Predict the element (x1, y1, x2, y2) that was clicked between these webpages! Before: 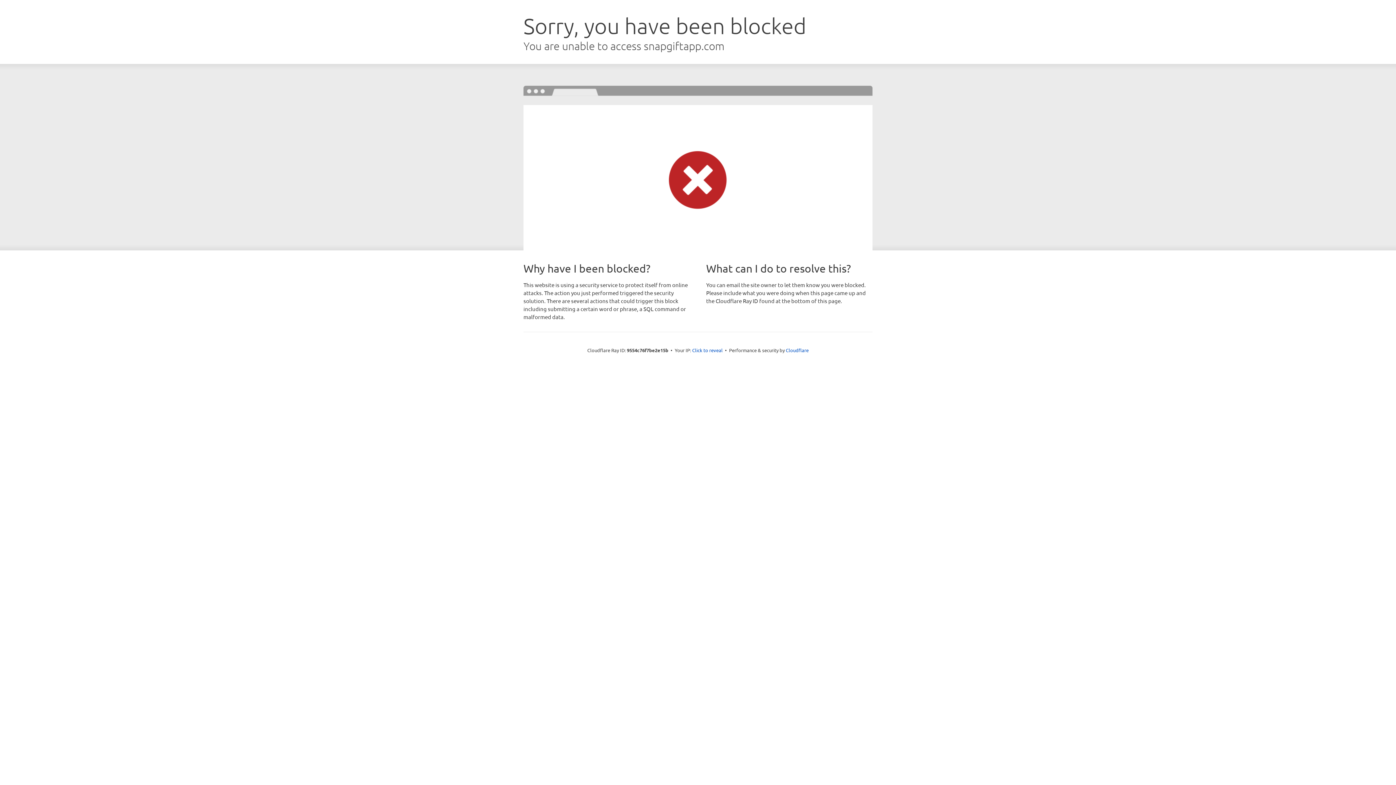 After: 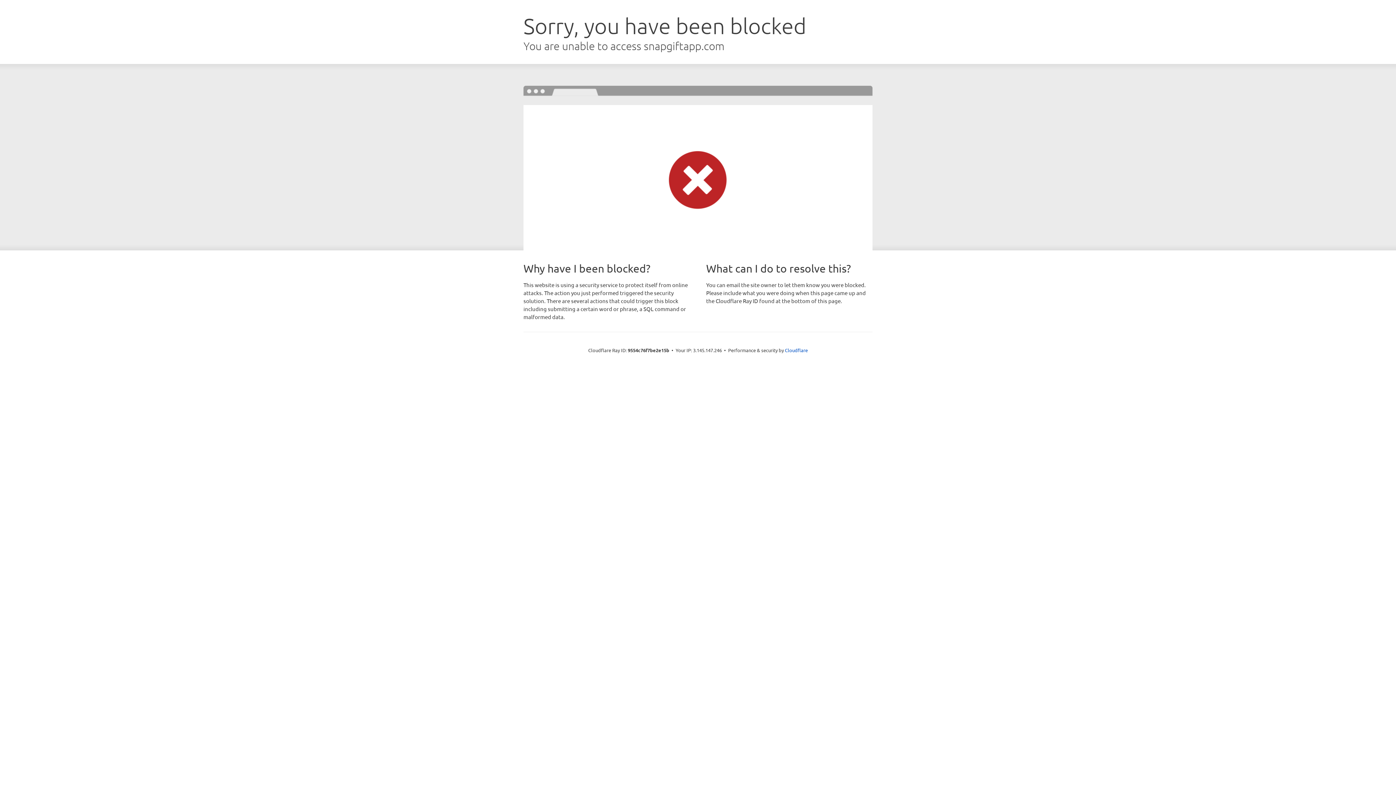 Action: bbox: (692, 346, 722, 353) label: Click to reveal